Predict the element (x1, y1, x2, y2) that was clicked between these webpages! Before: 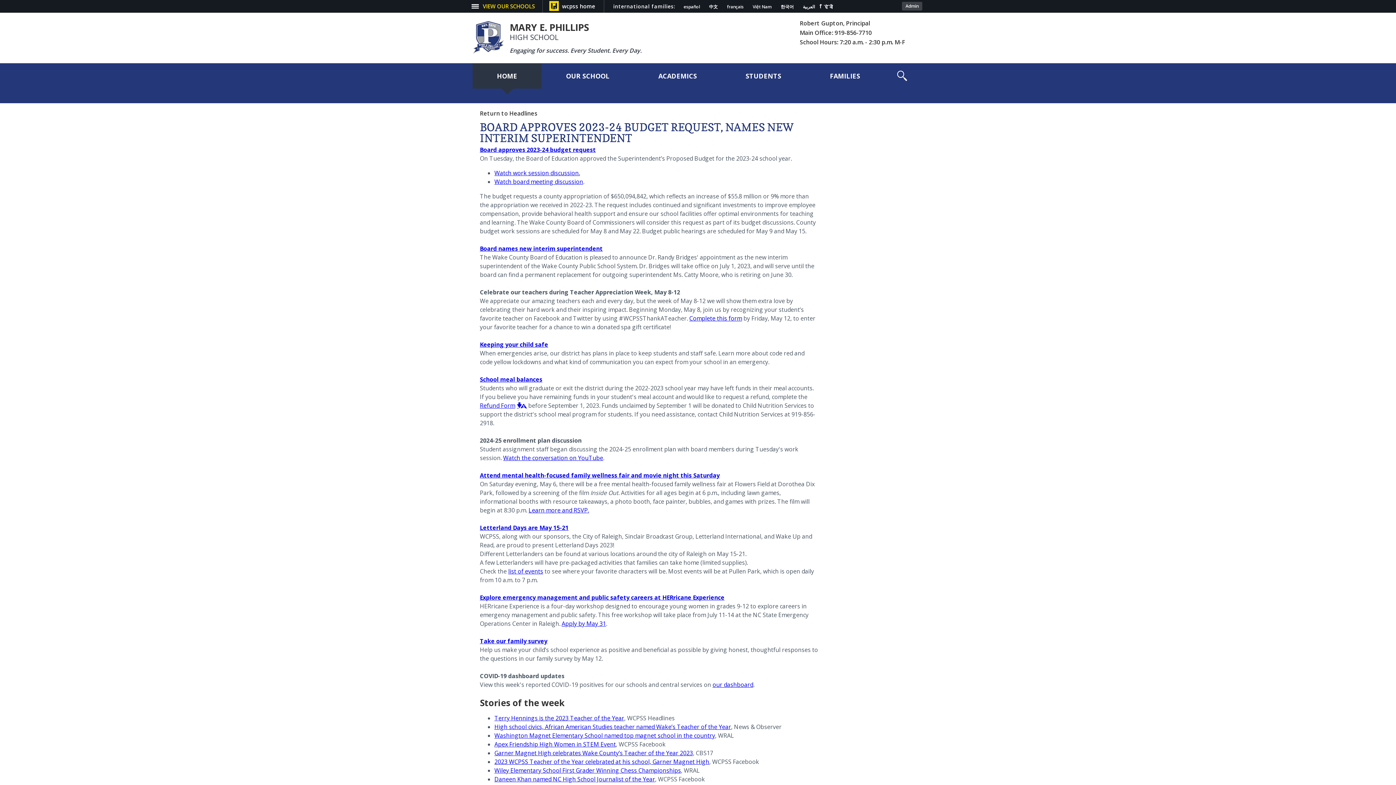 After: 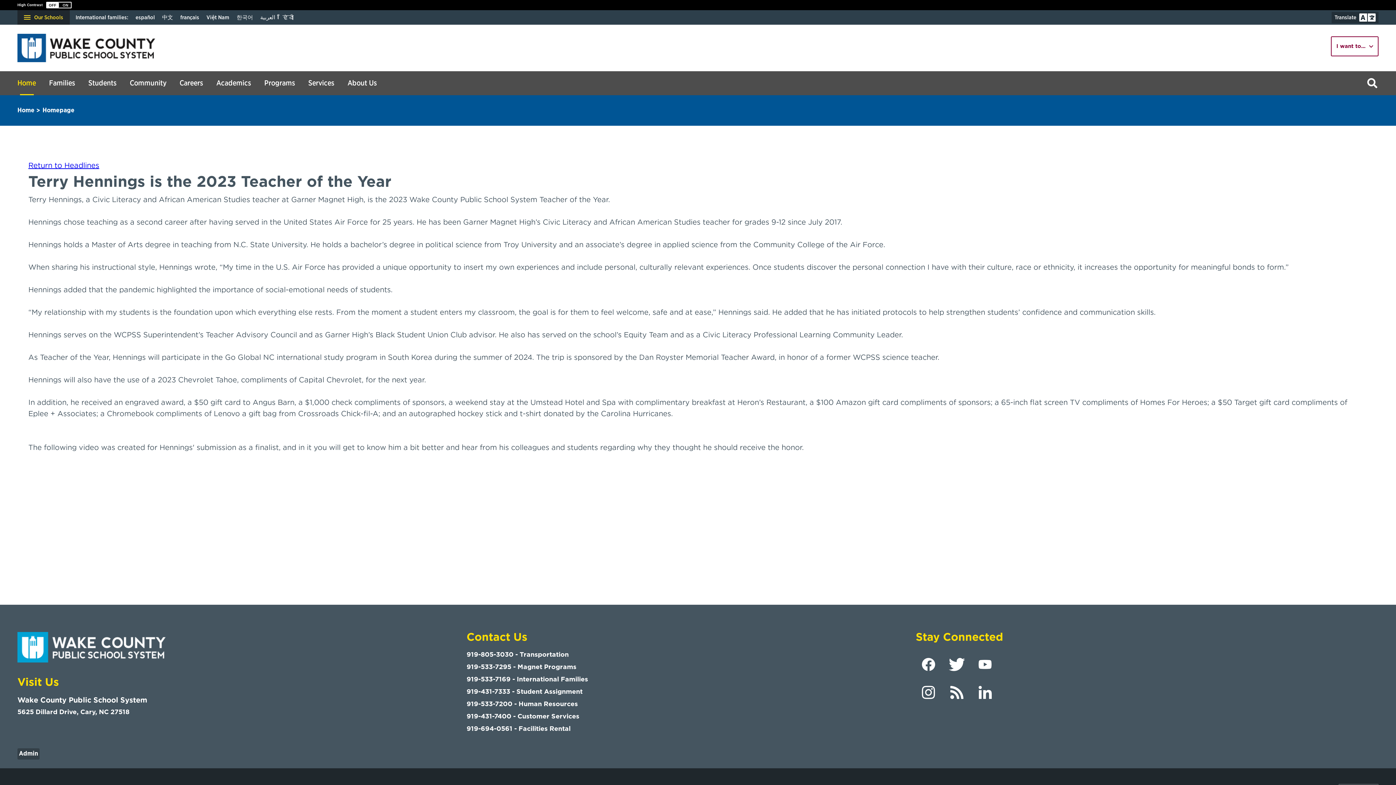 Action: bbox: (494, 714, 624, 722) label: Terry Hennings is the 2023 Teacher of the Year